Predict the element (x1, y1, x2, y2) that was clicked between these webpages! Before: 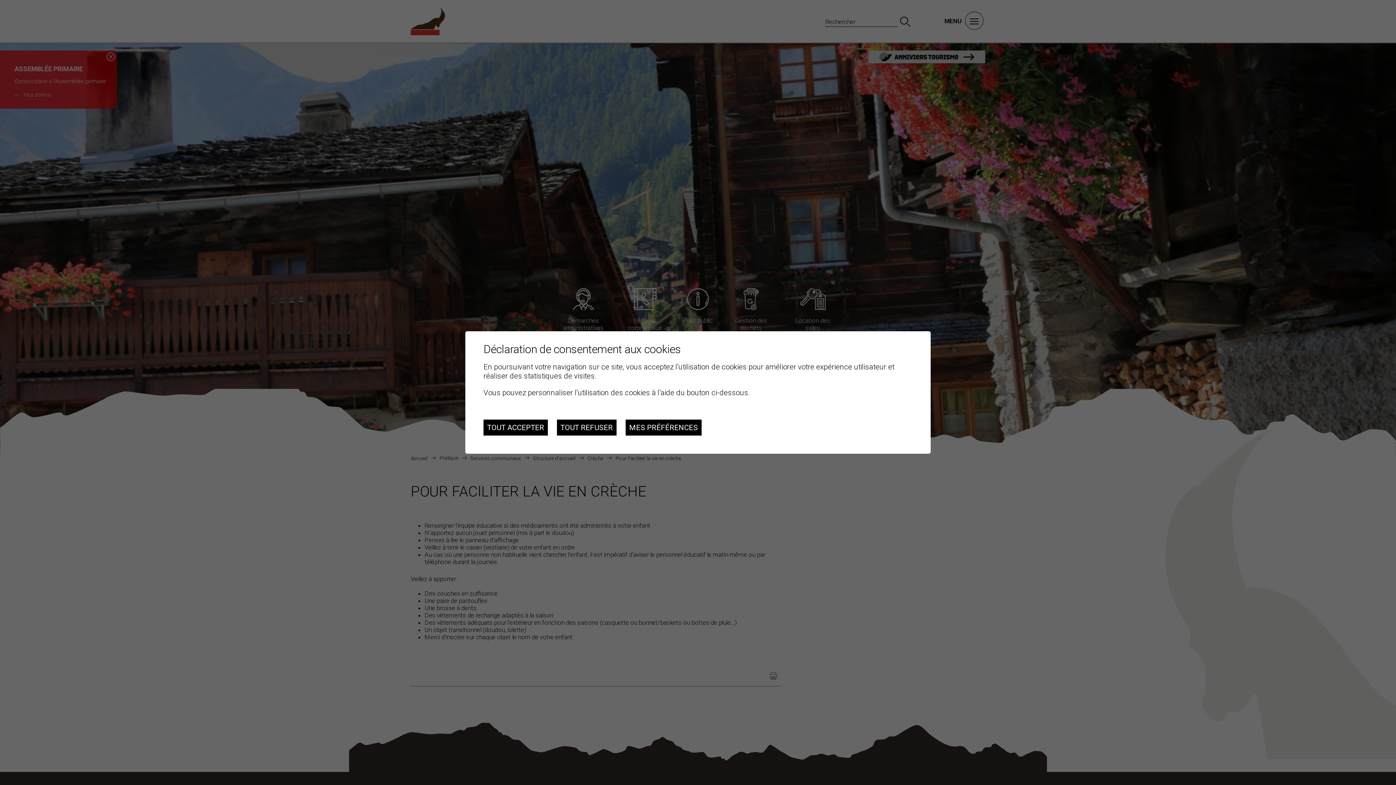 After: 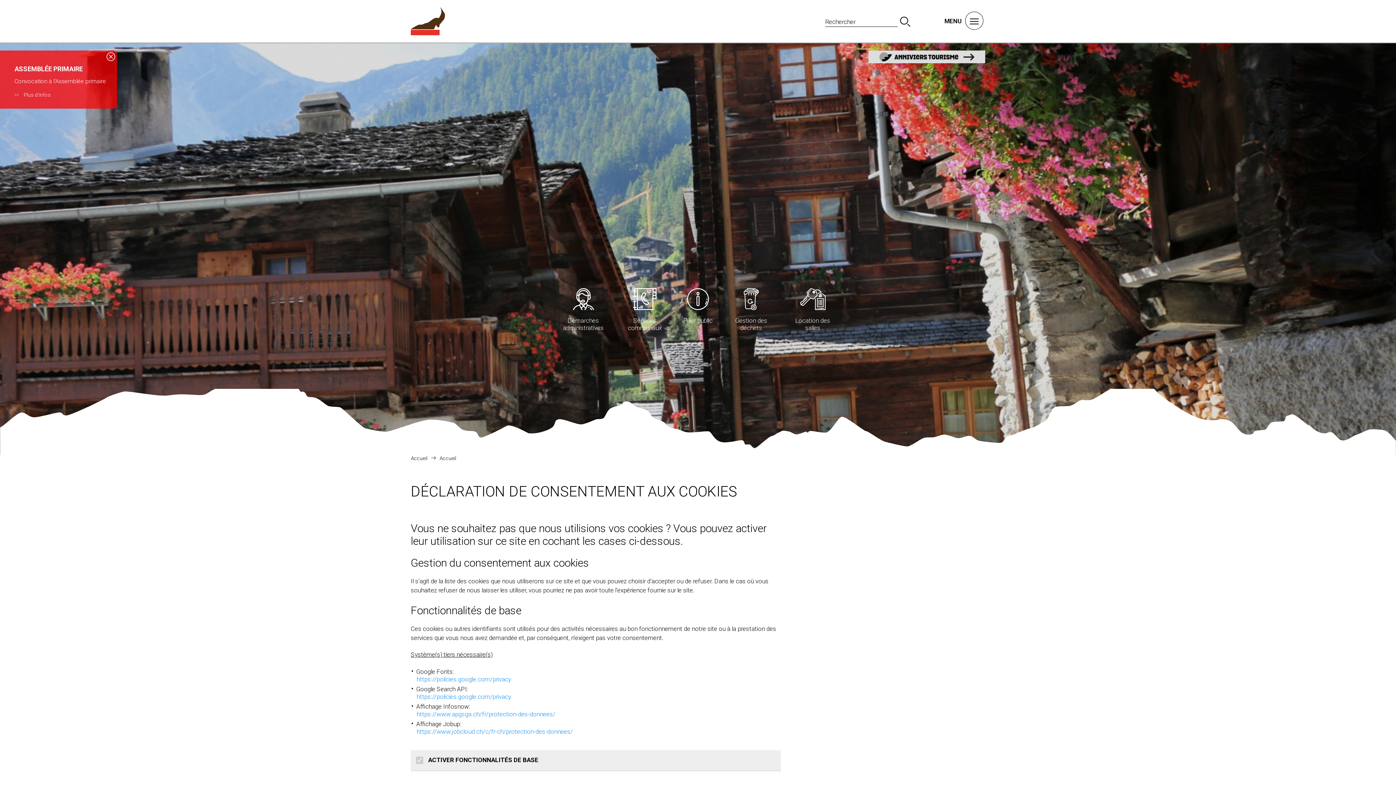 Action: label: MES PRÉFÉRENCES bbox: (625, 419, 701, 435)